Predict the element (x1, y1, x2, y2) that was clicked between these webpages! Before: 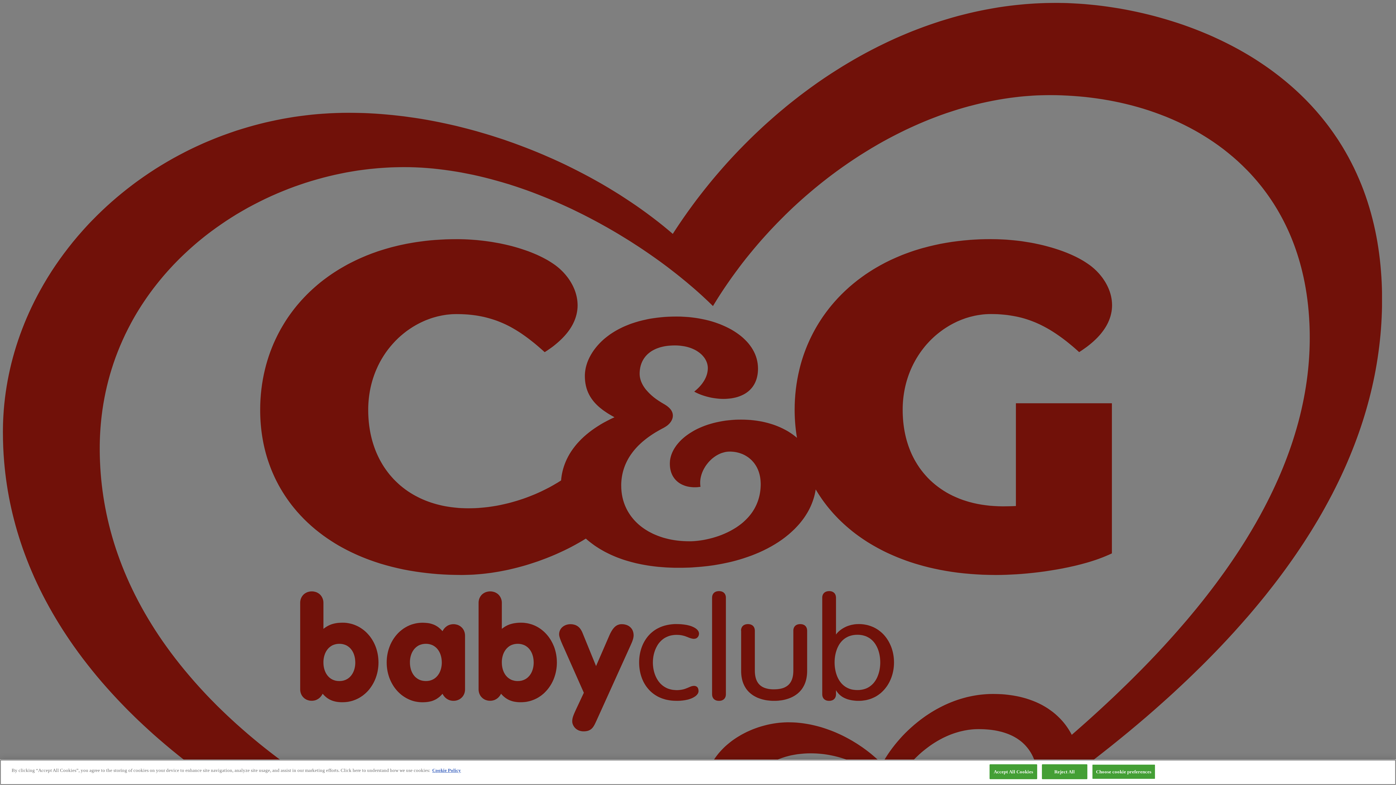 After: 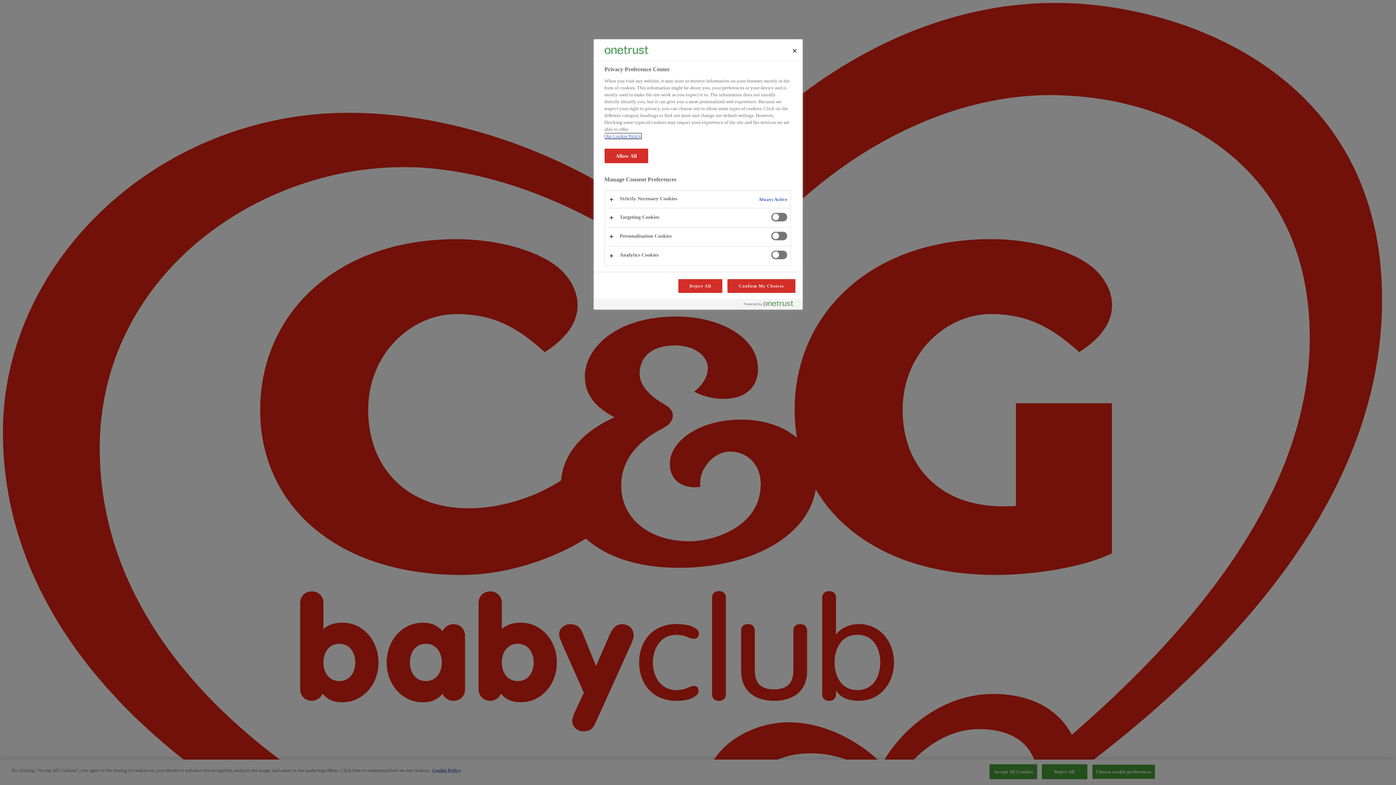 Action: label: Choose cookie preferences bbox: (1092, 764, 1155, 779)